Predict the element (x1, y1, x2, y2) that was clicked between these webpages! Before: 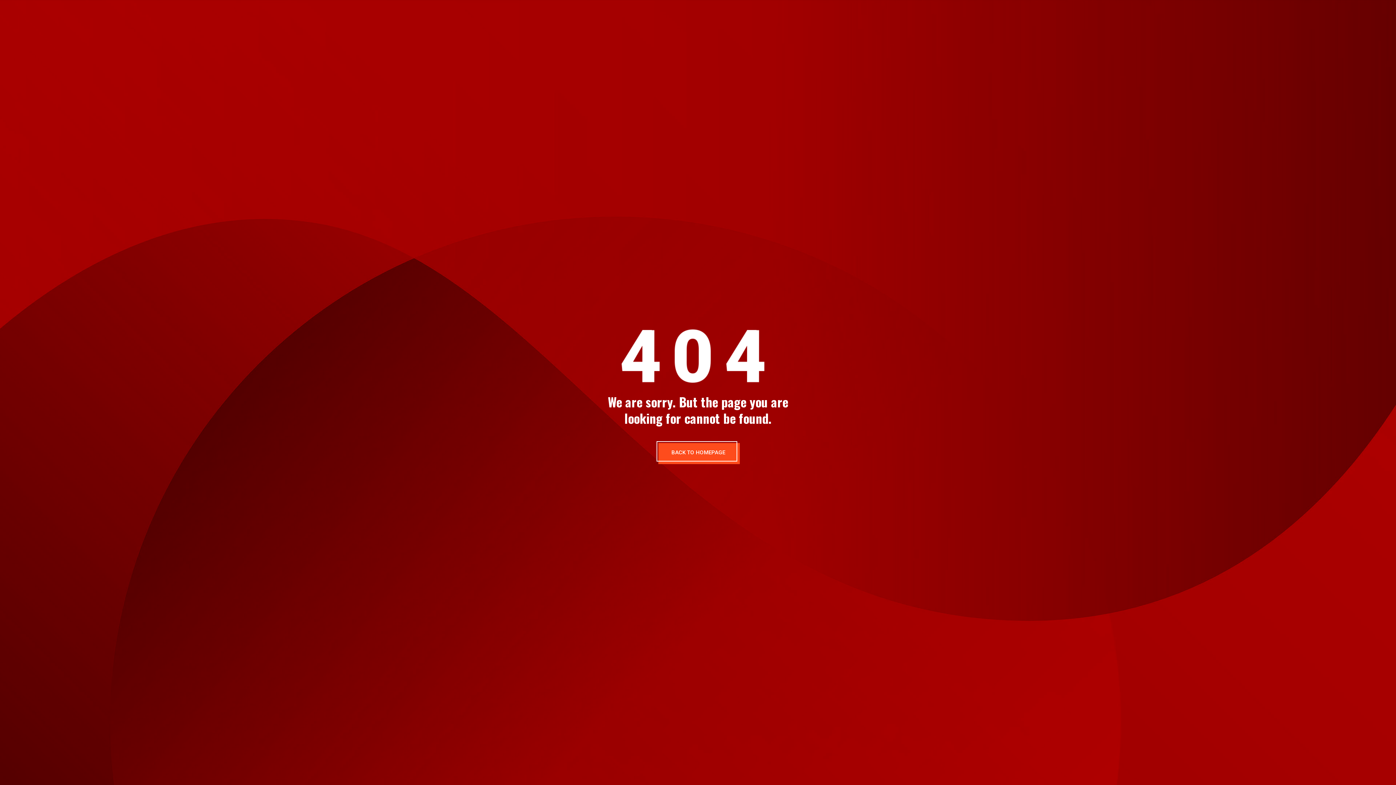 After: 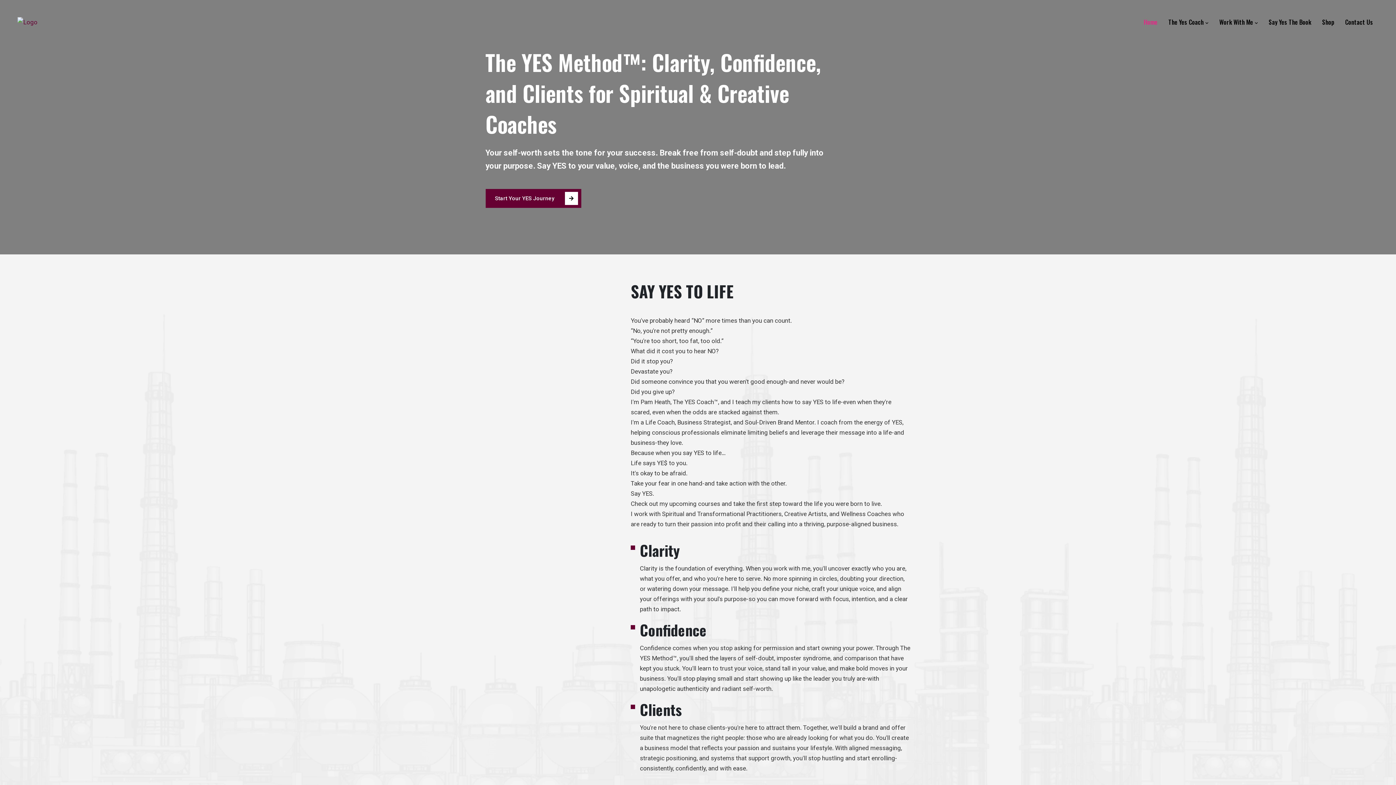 Action: label: BACK TO HOMEPAGE bbox: (658, 443, 740, 464)